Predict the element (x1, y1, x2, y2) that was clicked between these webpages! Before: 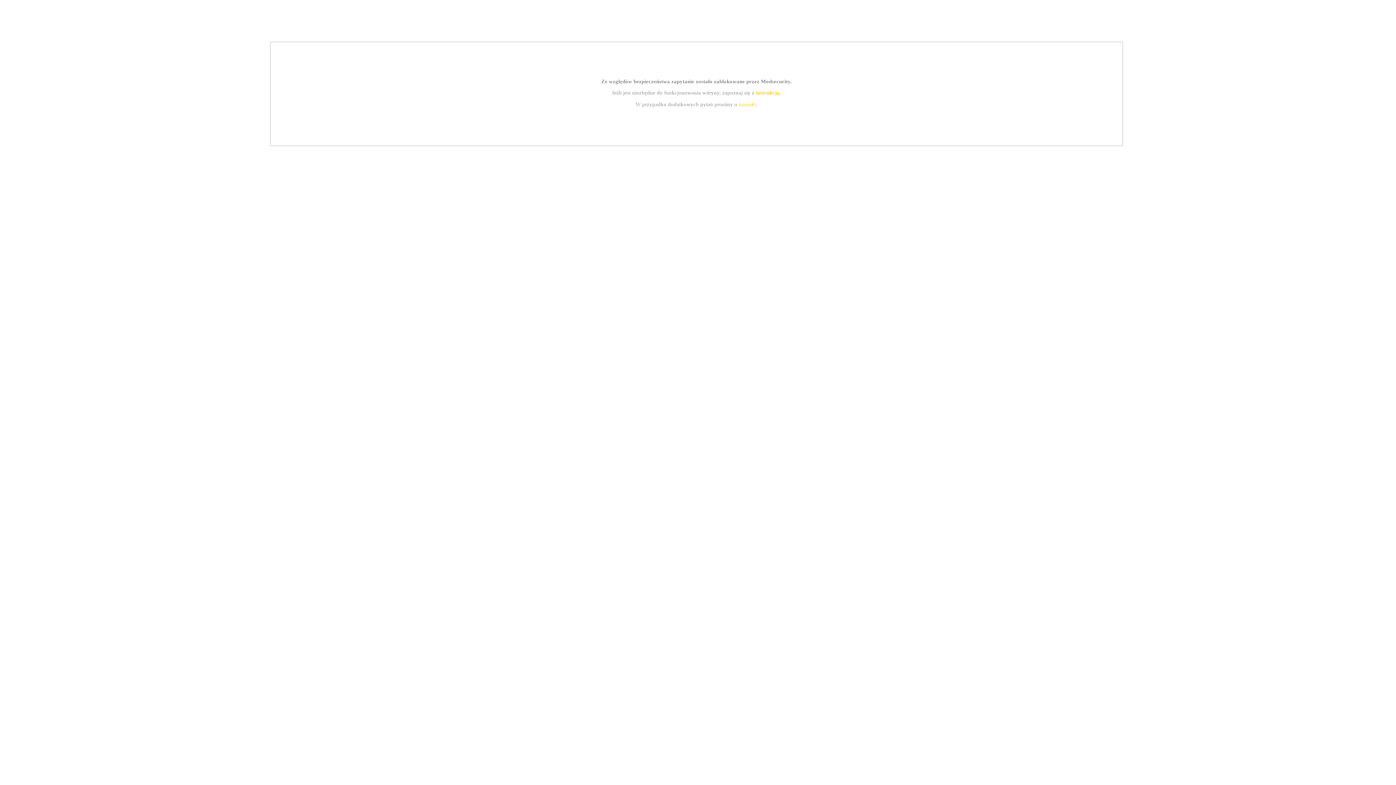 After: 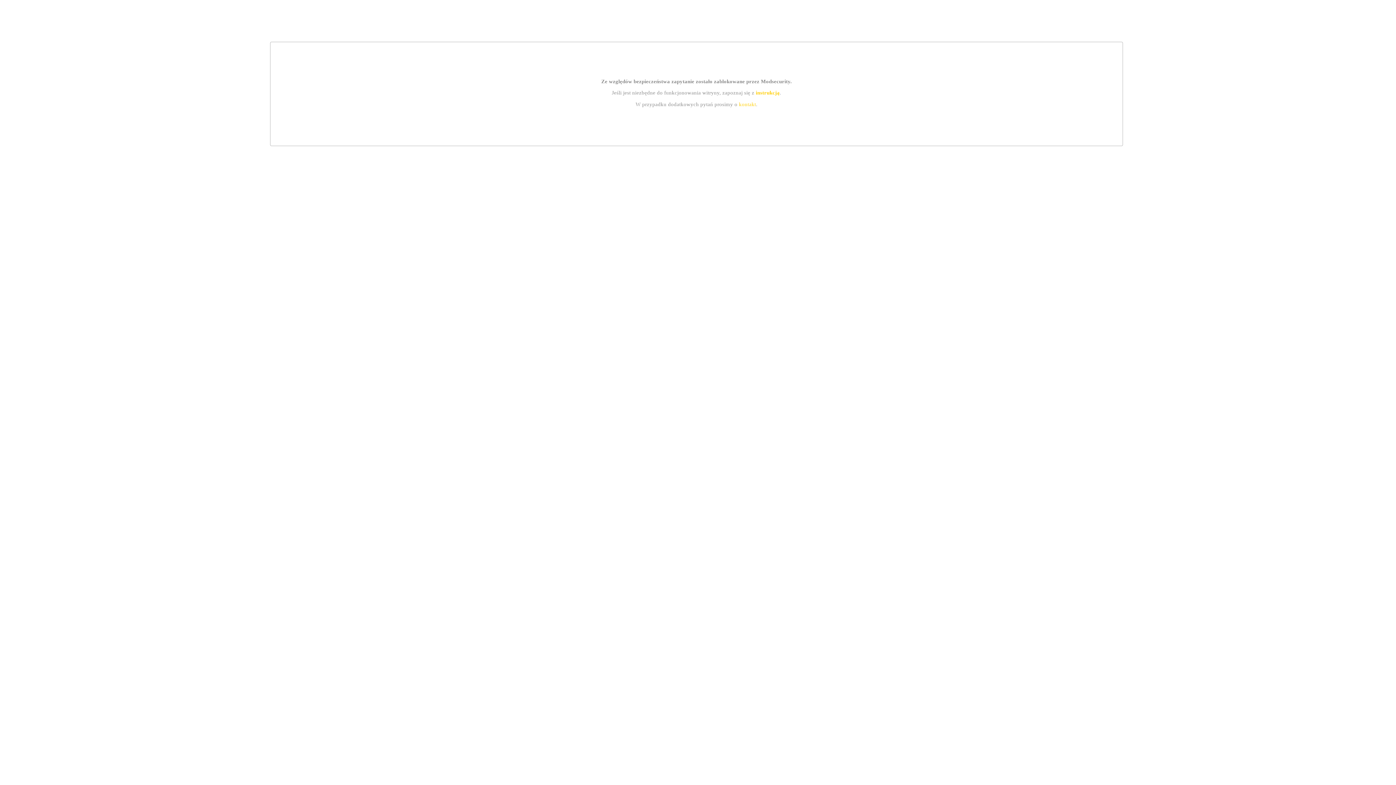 Action: bbox: (755, 89, 779, 95) label: instrukcją